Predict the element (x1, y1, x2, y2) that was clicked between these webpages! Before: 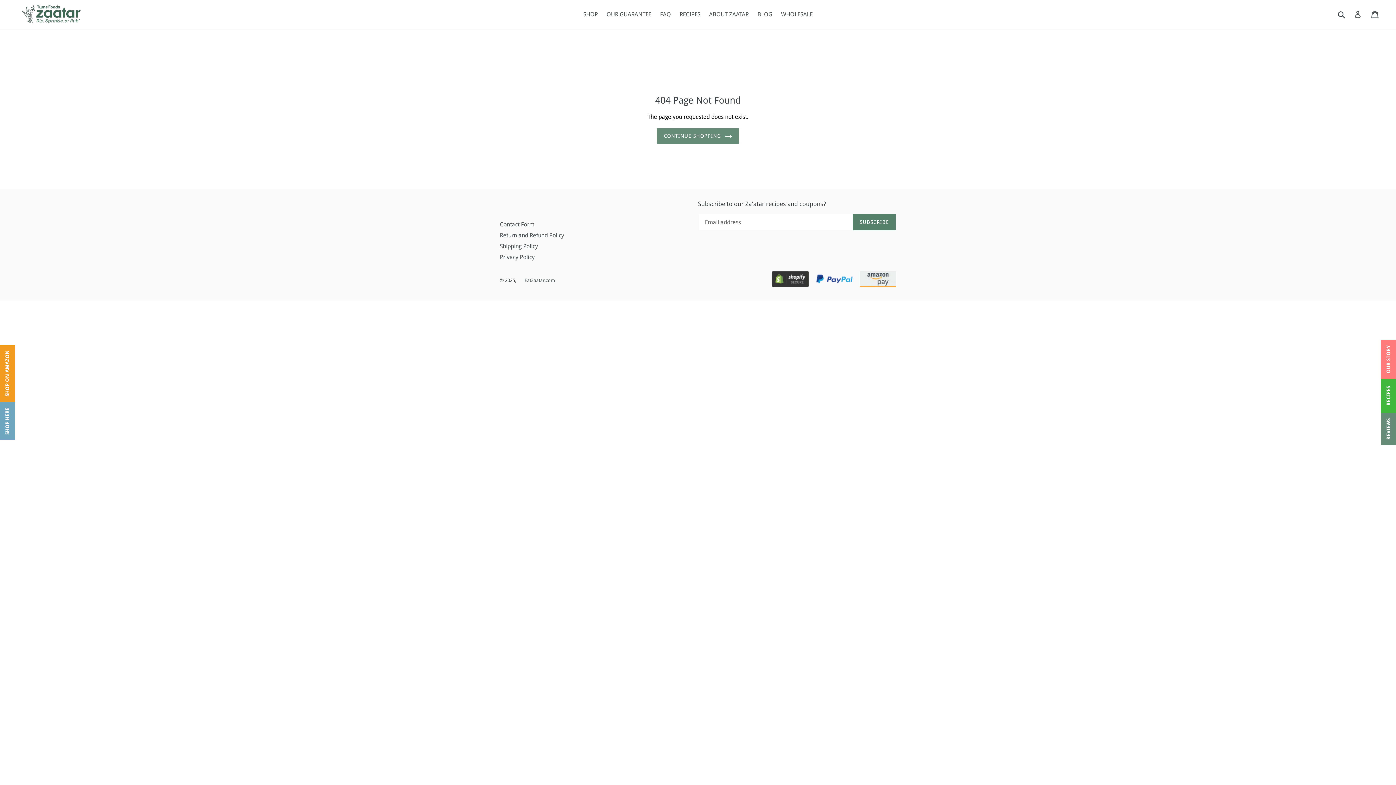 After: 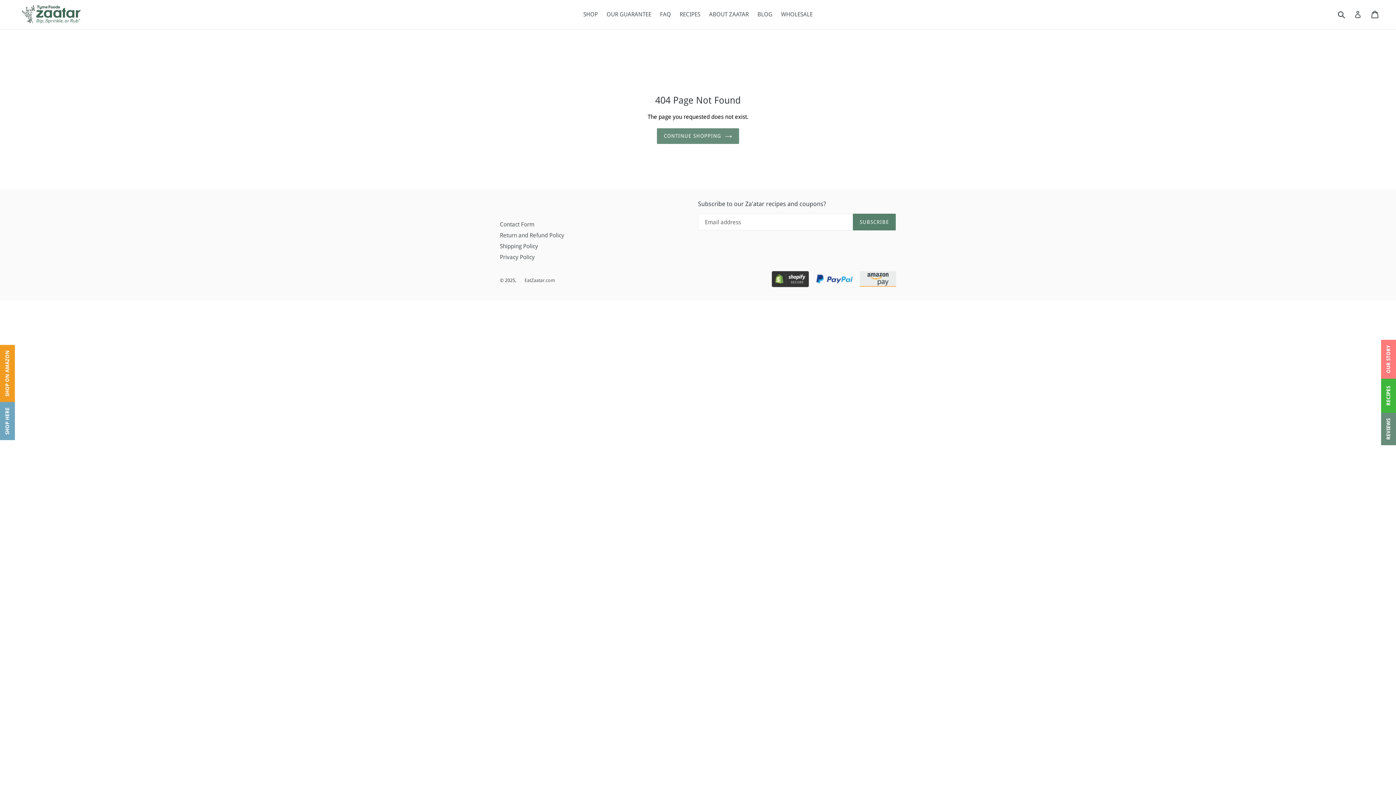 Action: bbox: (860, 271, 896, 289)